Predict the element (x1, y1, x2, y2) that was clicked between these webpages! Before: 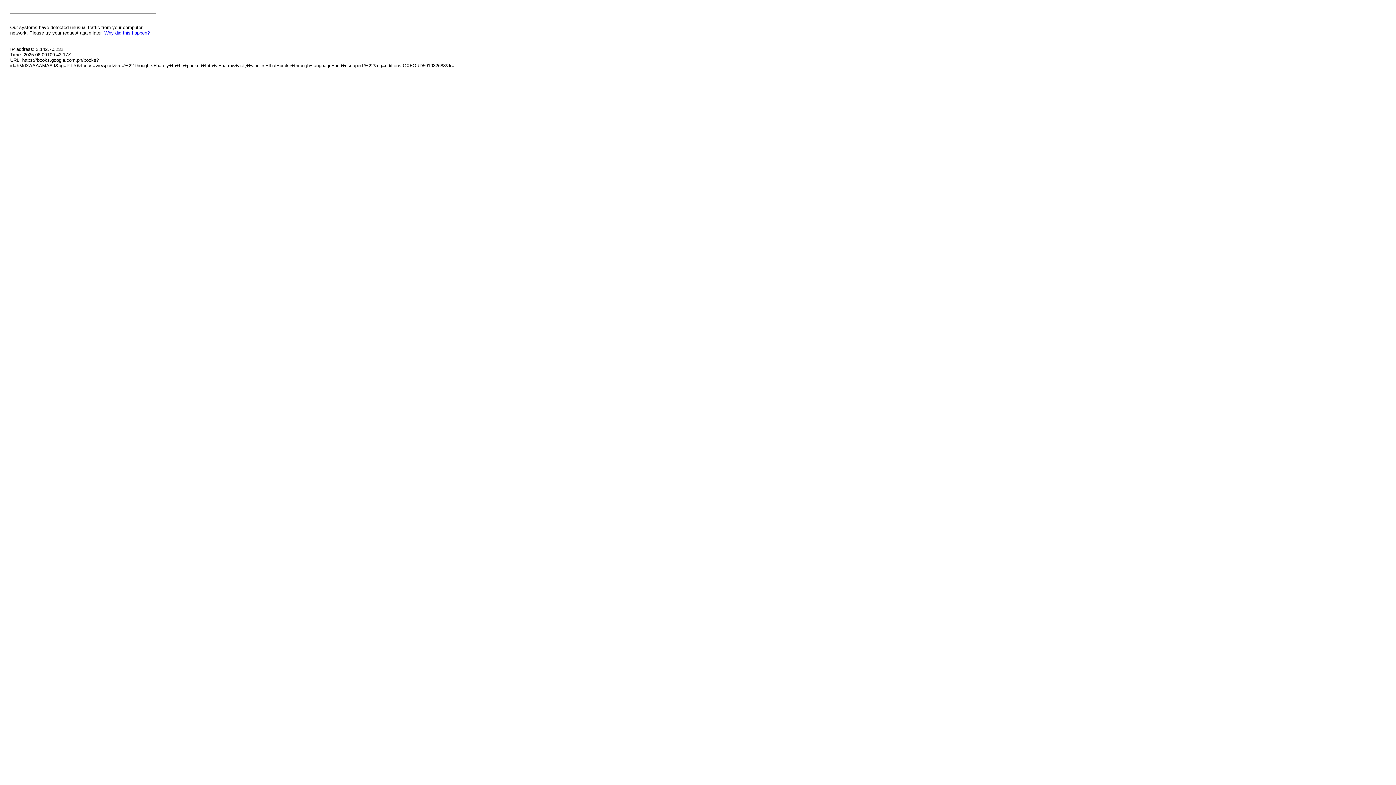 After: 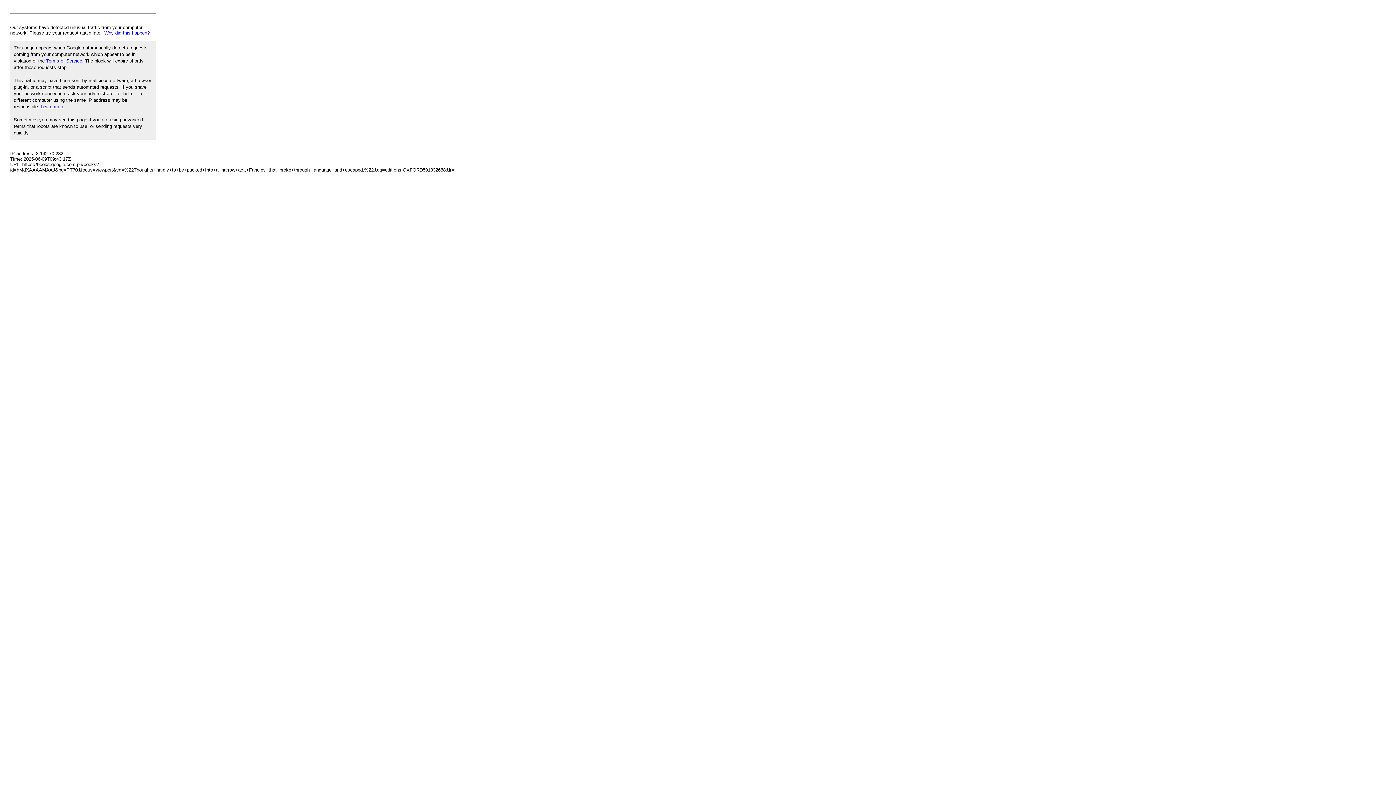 Action: label: Why did this happen? bbox: (104, 30, 149, 35)